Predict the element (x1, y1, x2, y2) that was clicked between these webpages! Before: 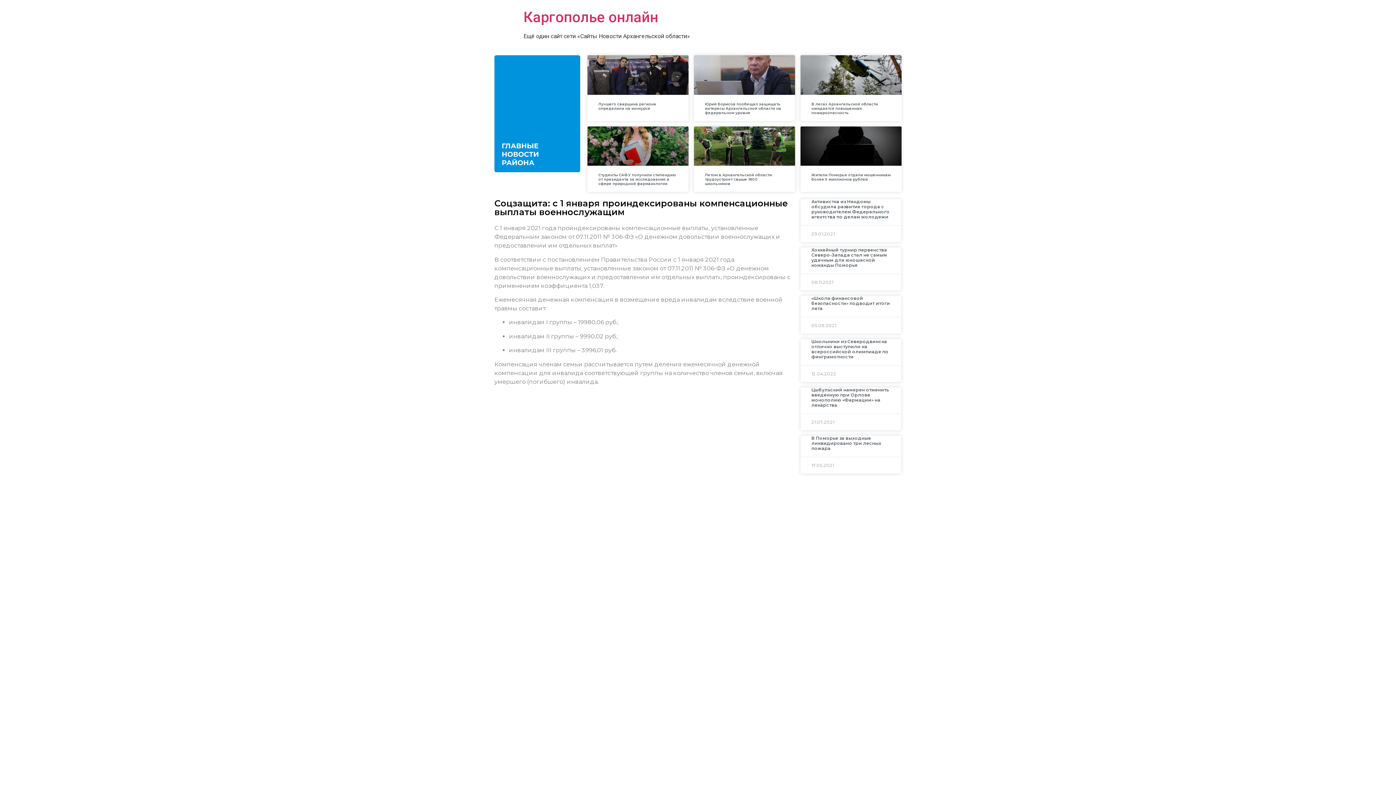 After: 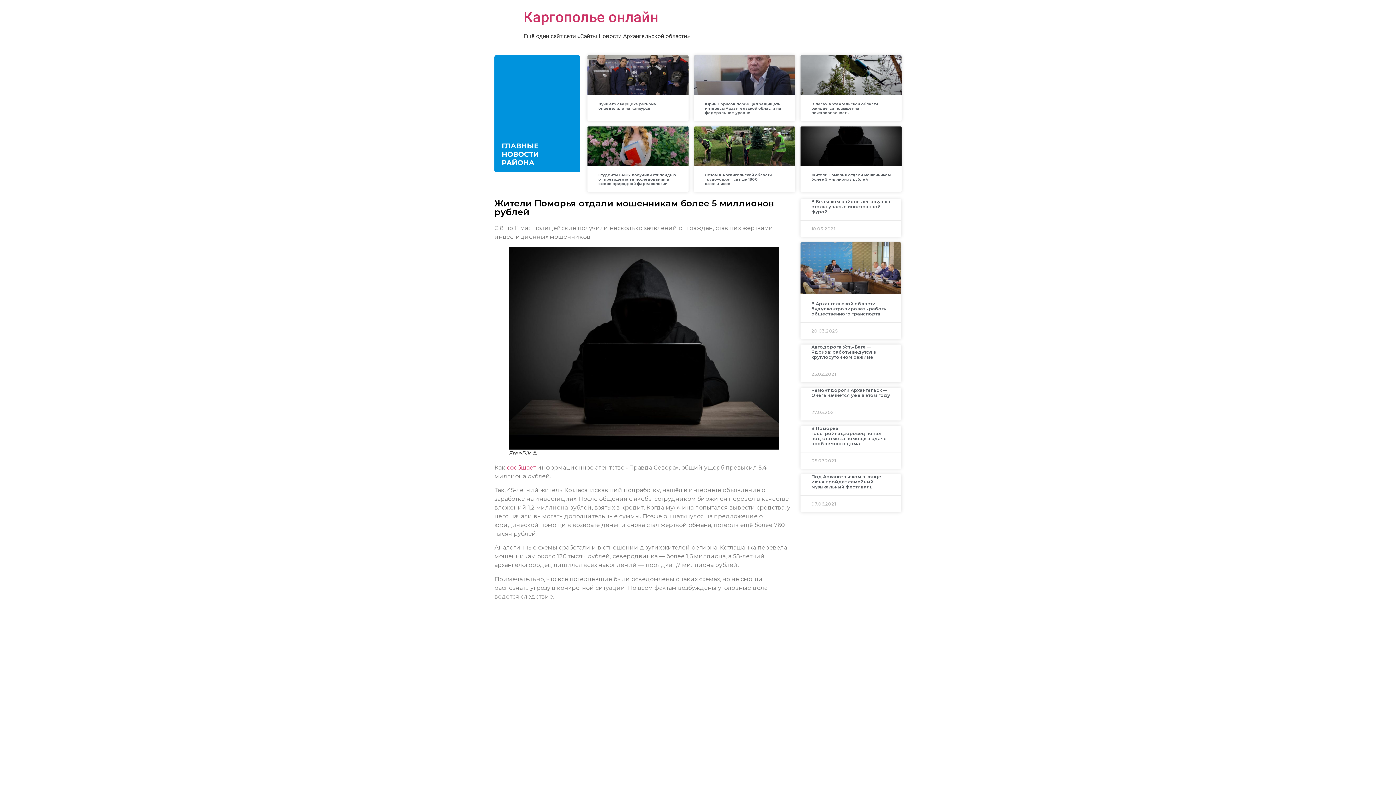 Action: label: Жители Поморья отдали мошенникам более 5 миллионов рублей bbox: (811, 172, 890, 181)